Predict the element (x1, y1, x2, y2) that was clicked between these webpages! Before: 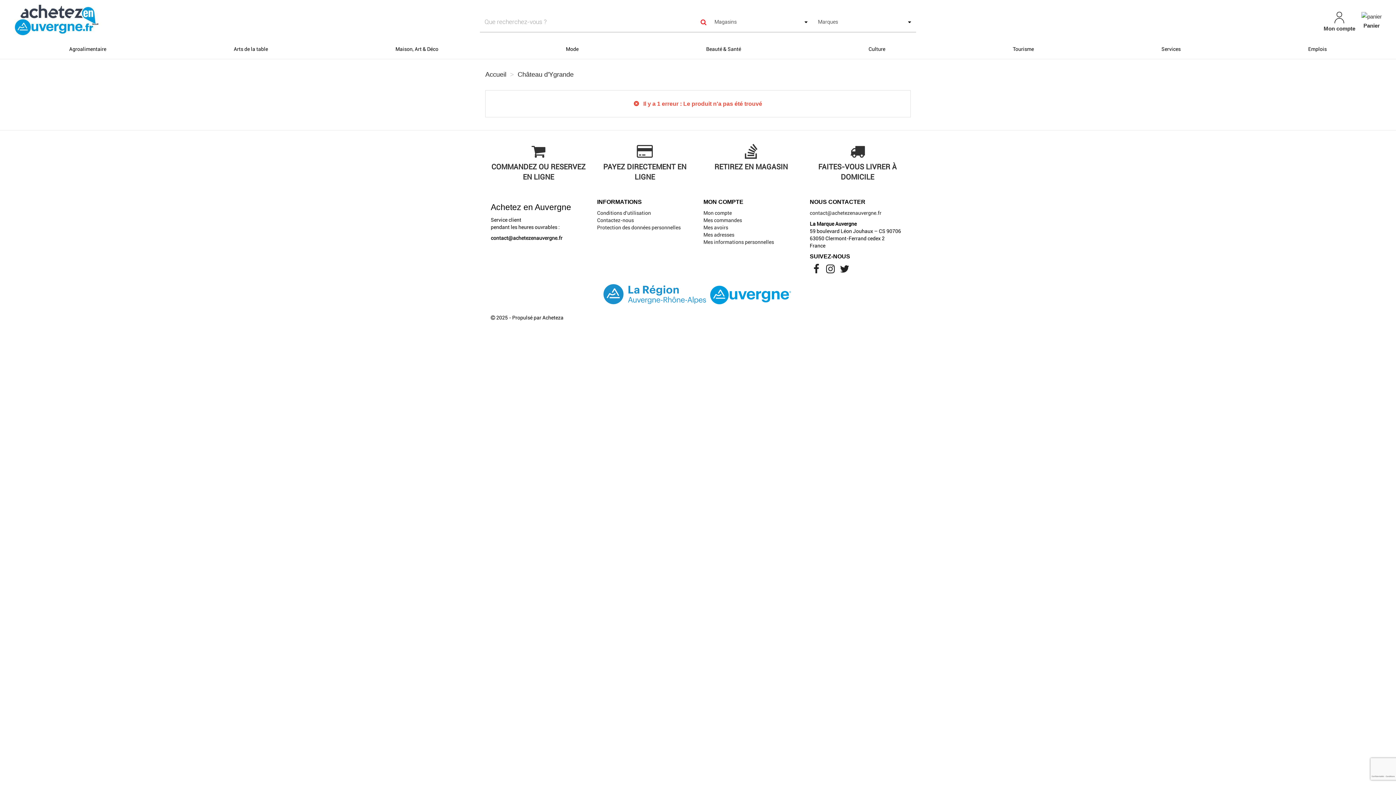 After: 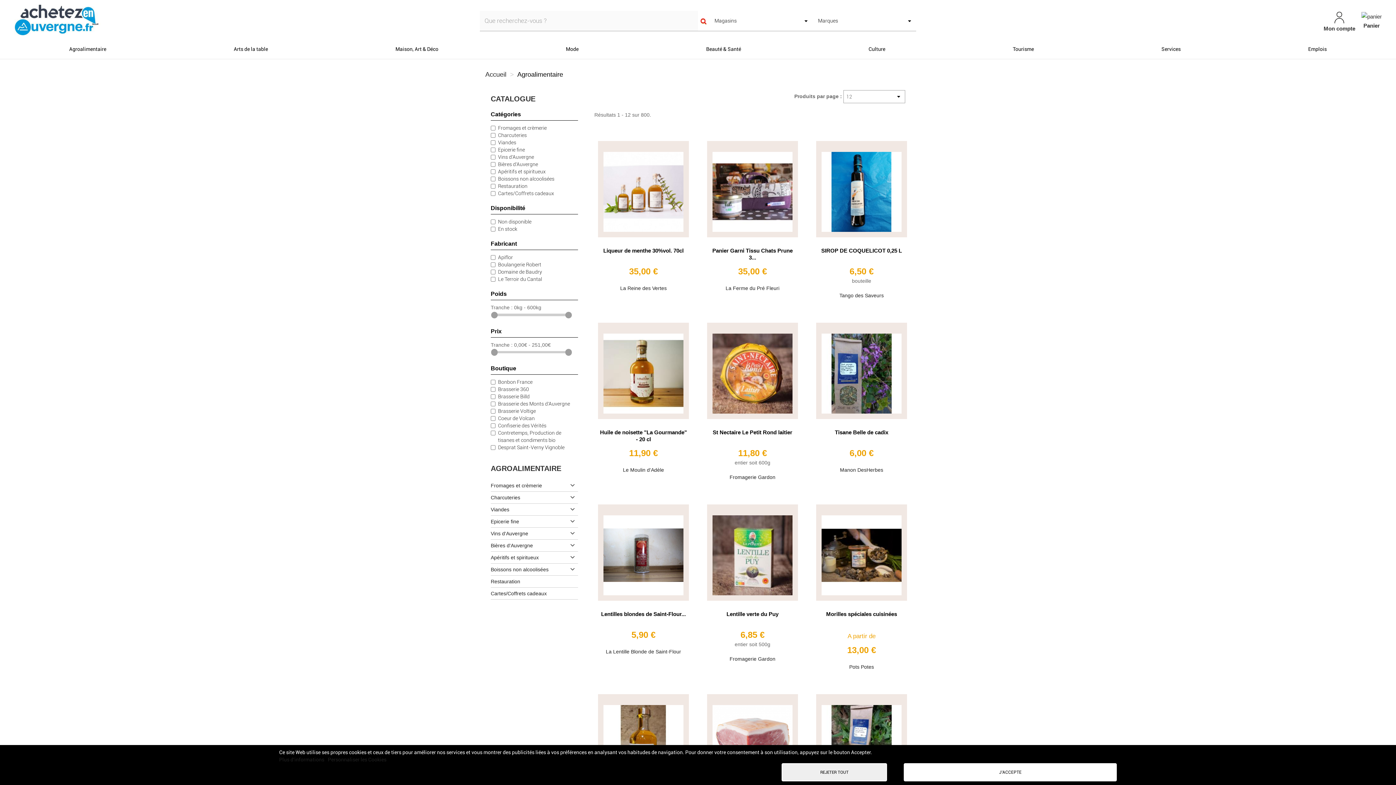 Action: bbox: (66, 40, 109, 59) label: Agroalimentaire